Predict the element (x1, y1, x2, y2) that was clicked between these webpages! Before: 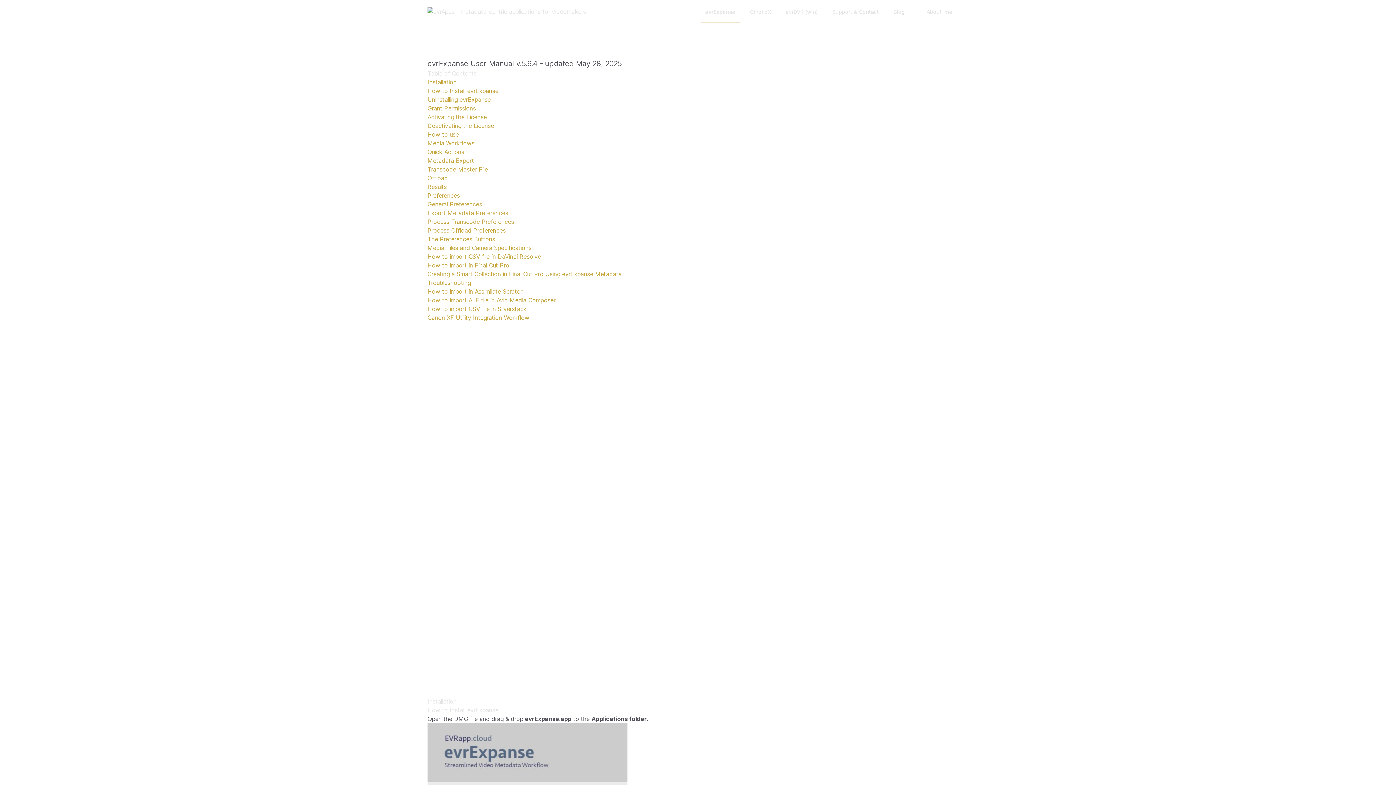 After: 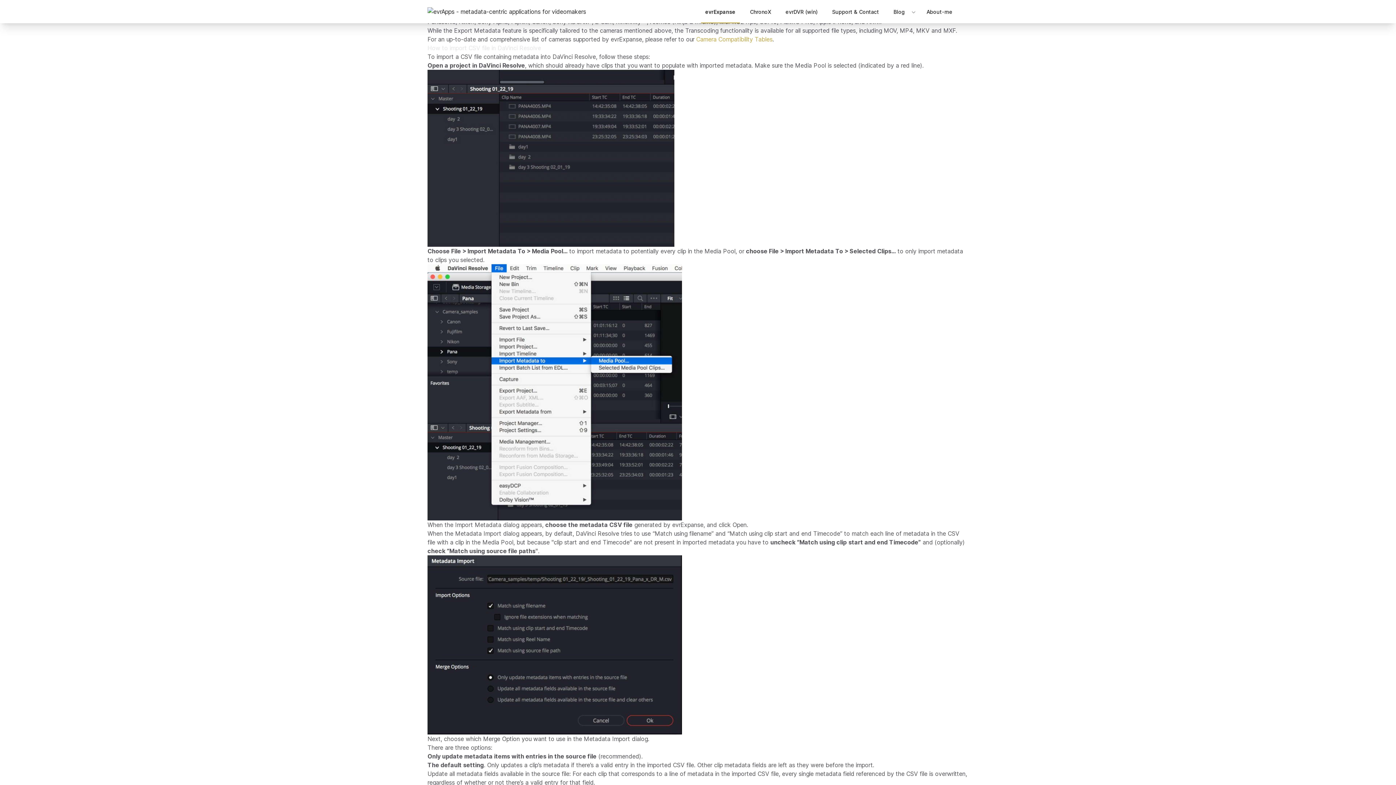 Action: bbox: (427, 244, 531, 251) label: Media Files and Camera Specifications